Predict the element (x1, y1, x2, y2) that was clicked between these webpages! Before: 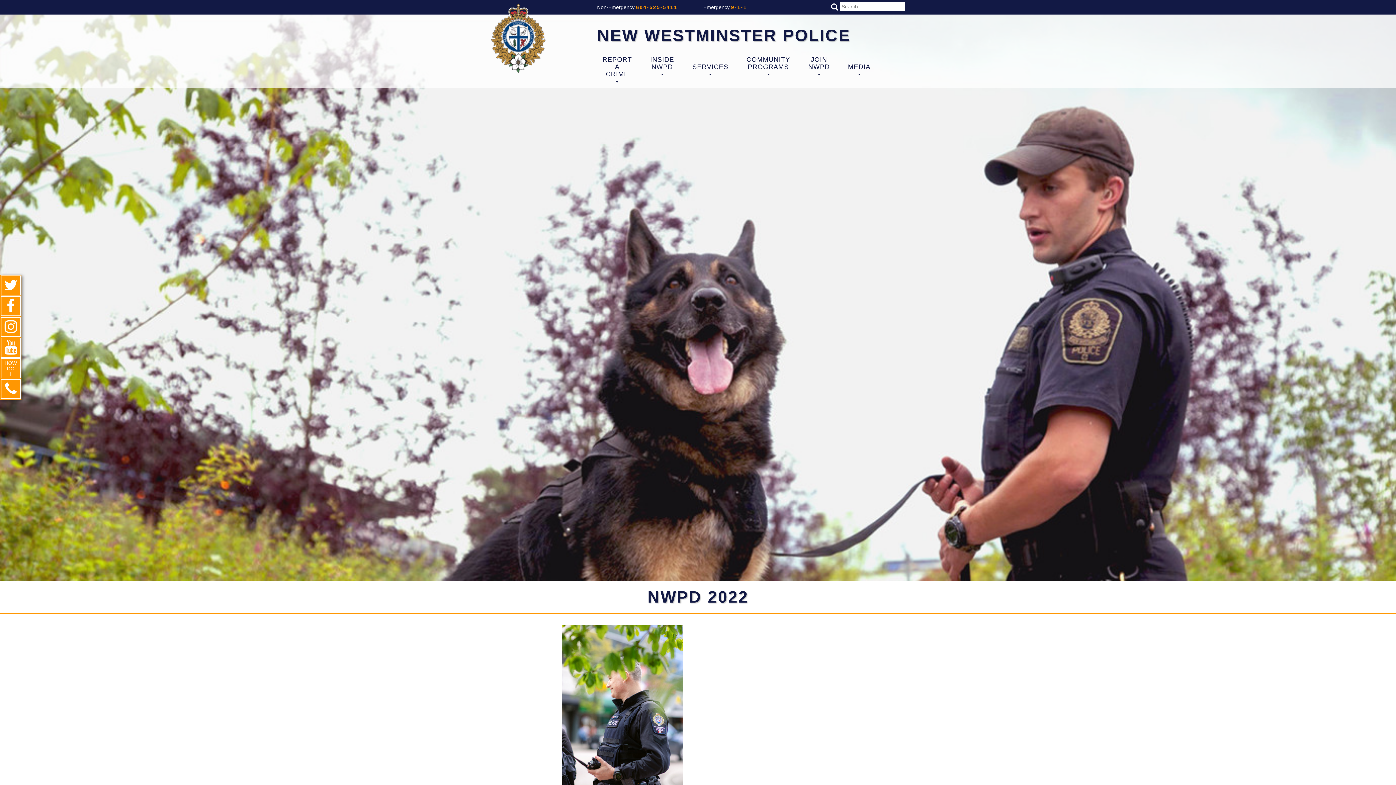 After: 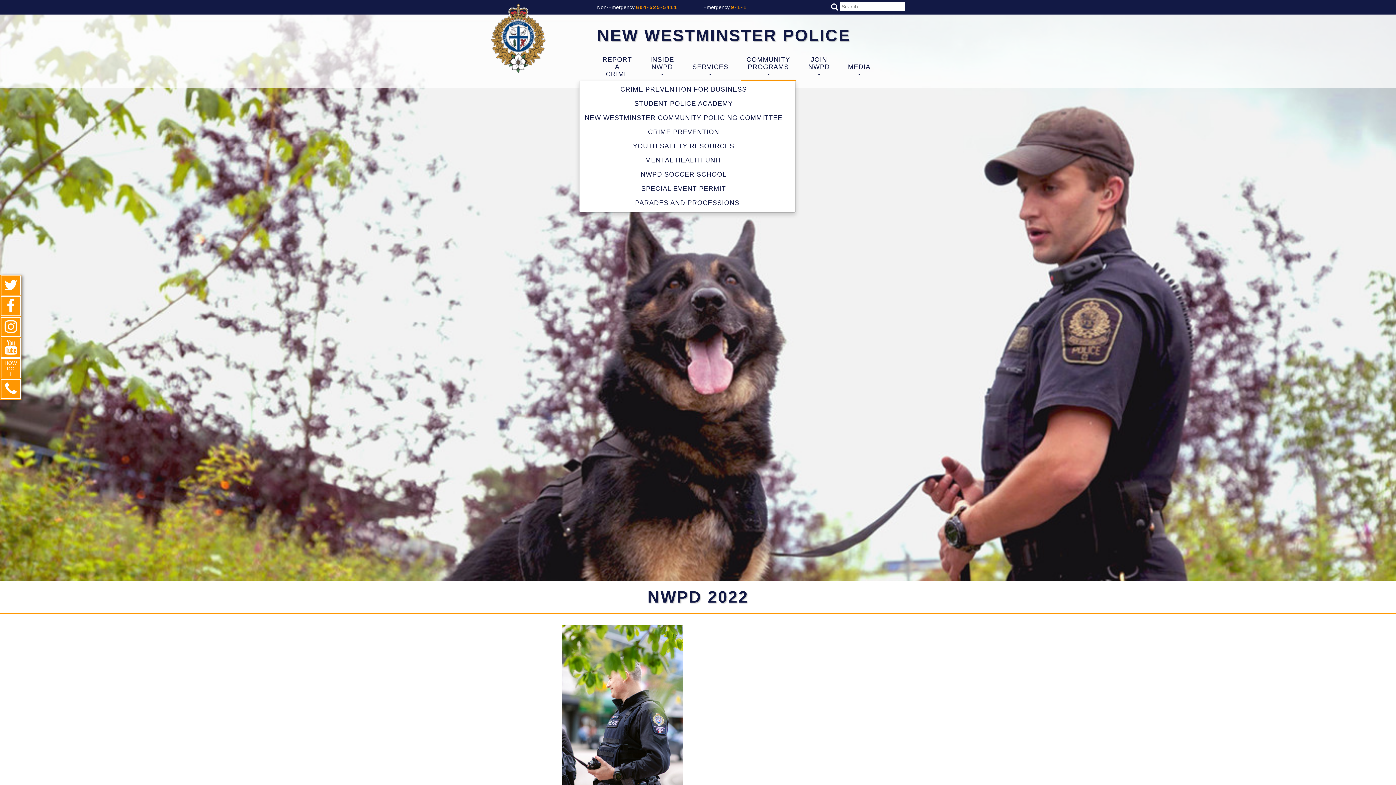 Action: bbox: (741, 54, 795, 80) label: COMMUNITY
PROGRAMS
